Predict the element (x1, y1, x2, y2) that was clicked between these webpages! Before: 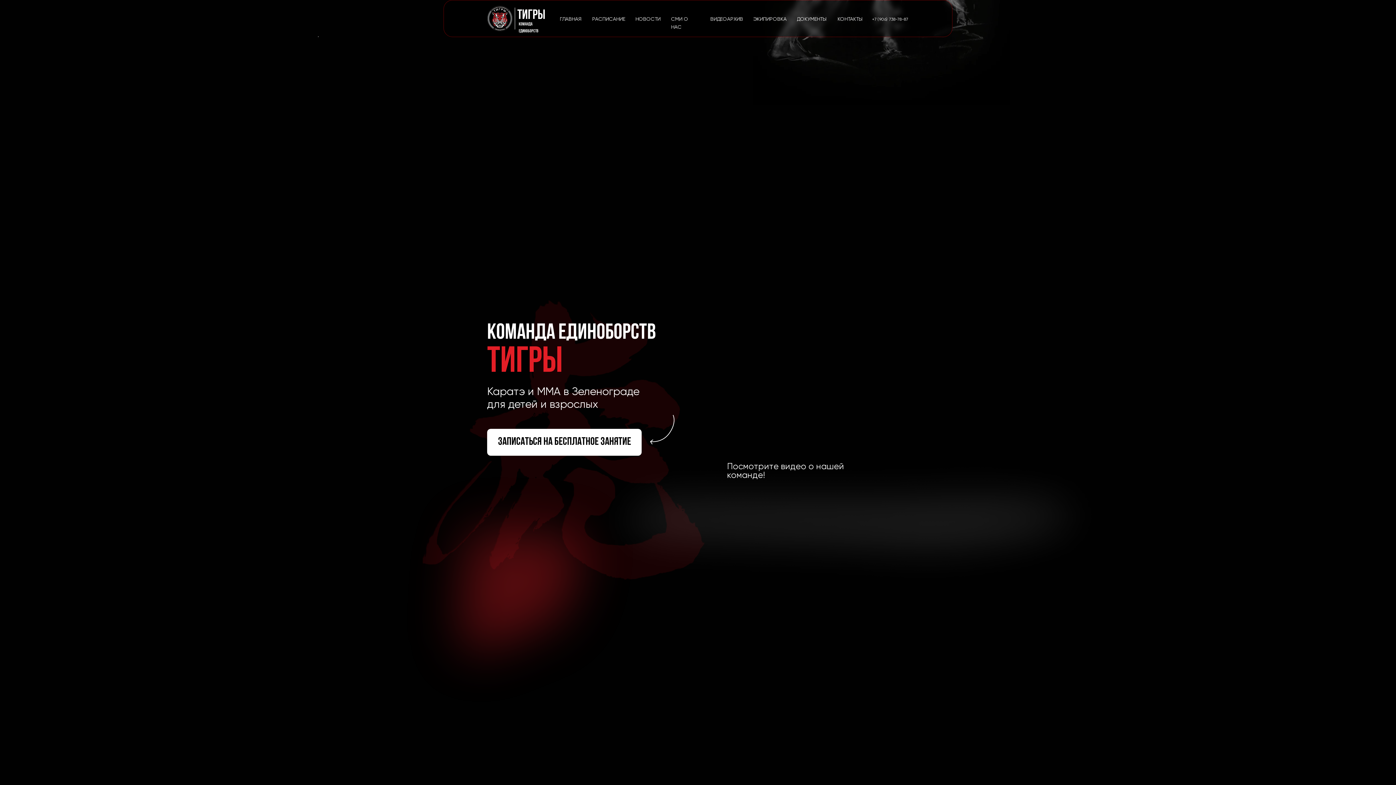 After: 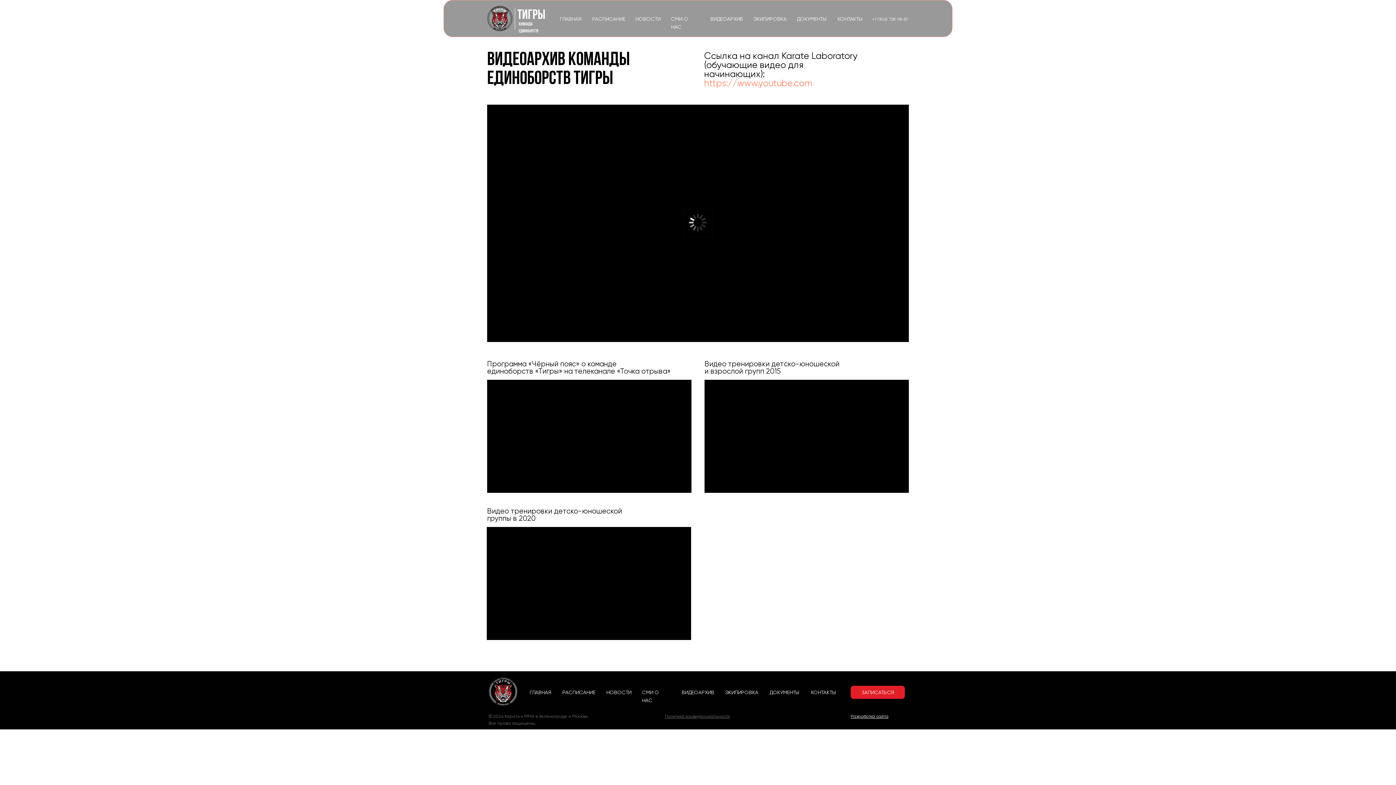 Action: label: ВИДЕОАРХИВ bbox: (710, 16, 743, 21)